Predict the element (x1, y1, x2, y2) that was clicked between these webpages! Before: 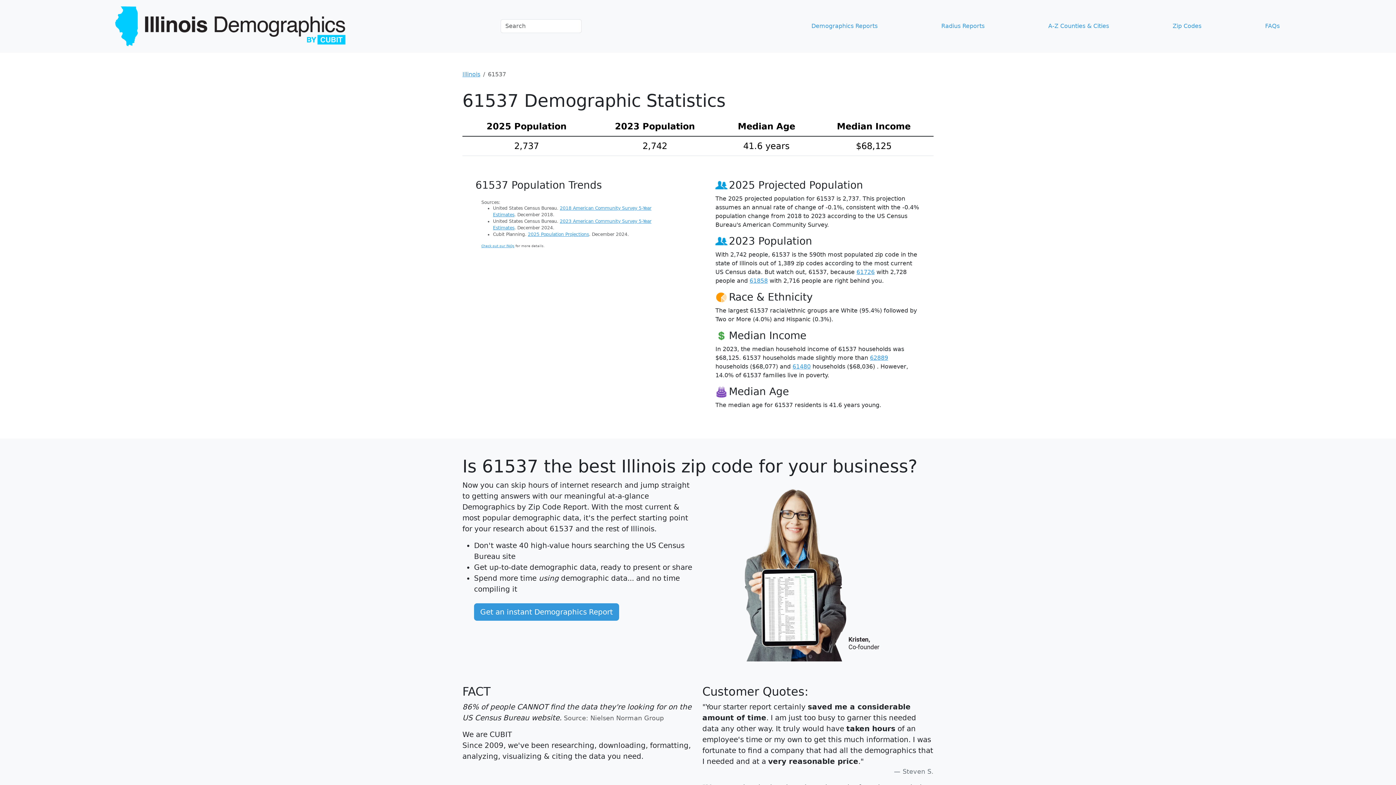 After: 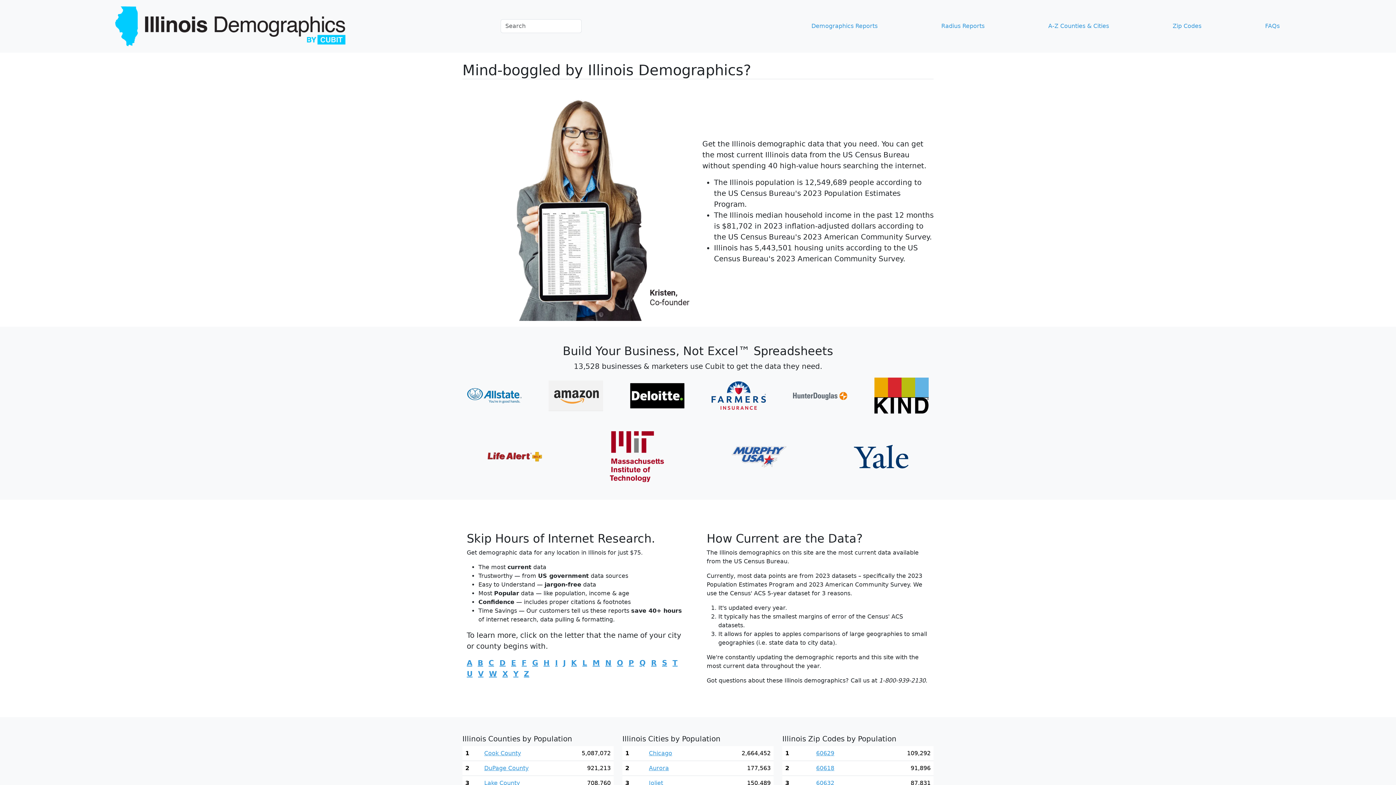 Action: bbox: (113, 2, 349, 49)